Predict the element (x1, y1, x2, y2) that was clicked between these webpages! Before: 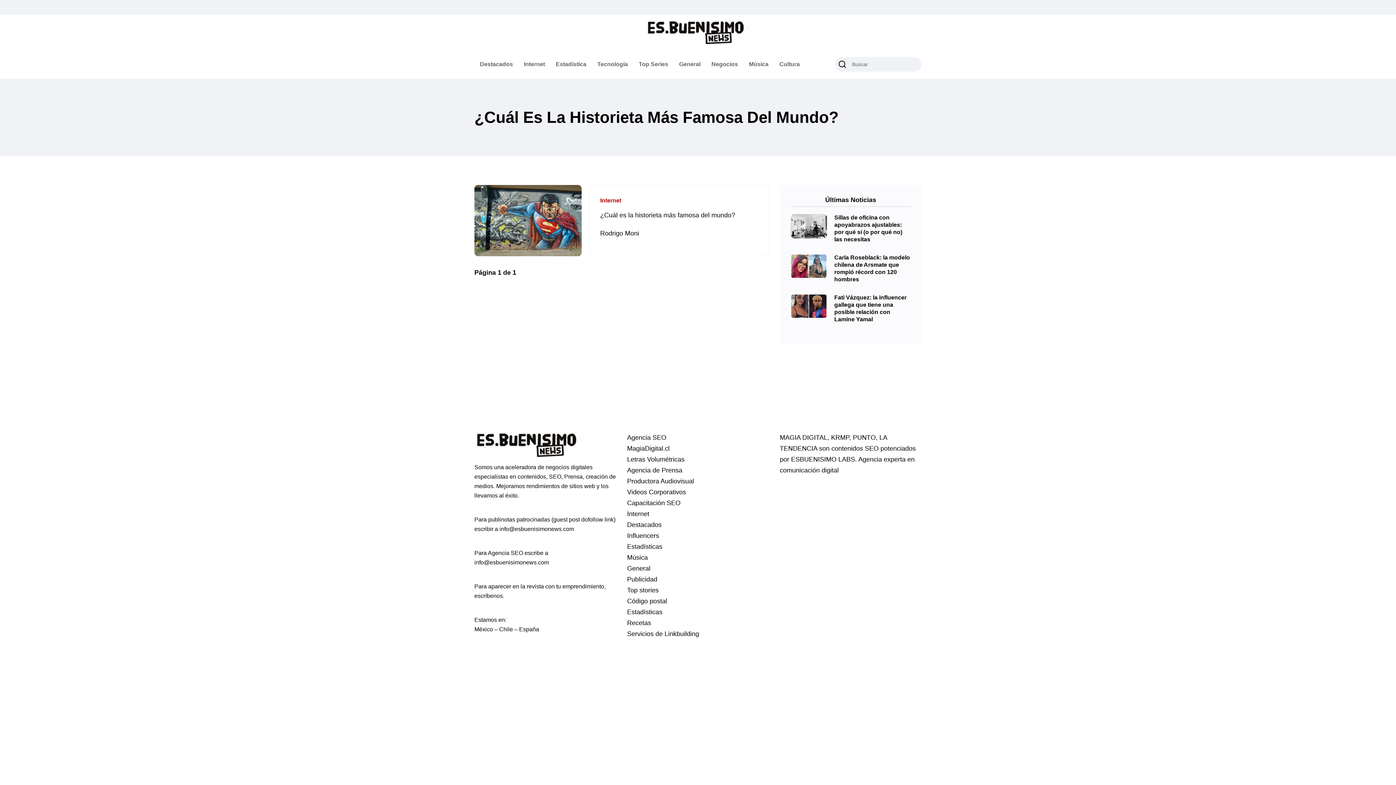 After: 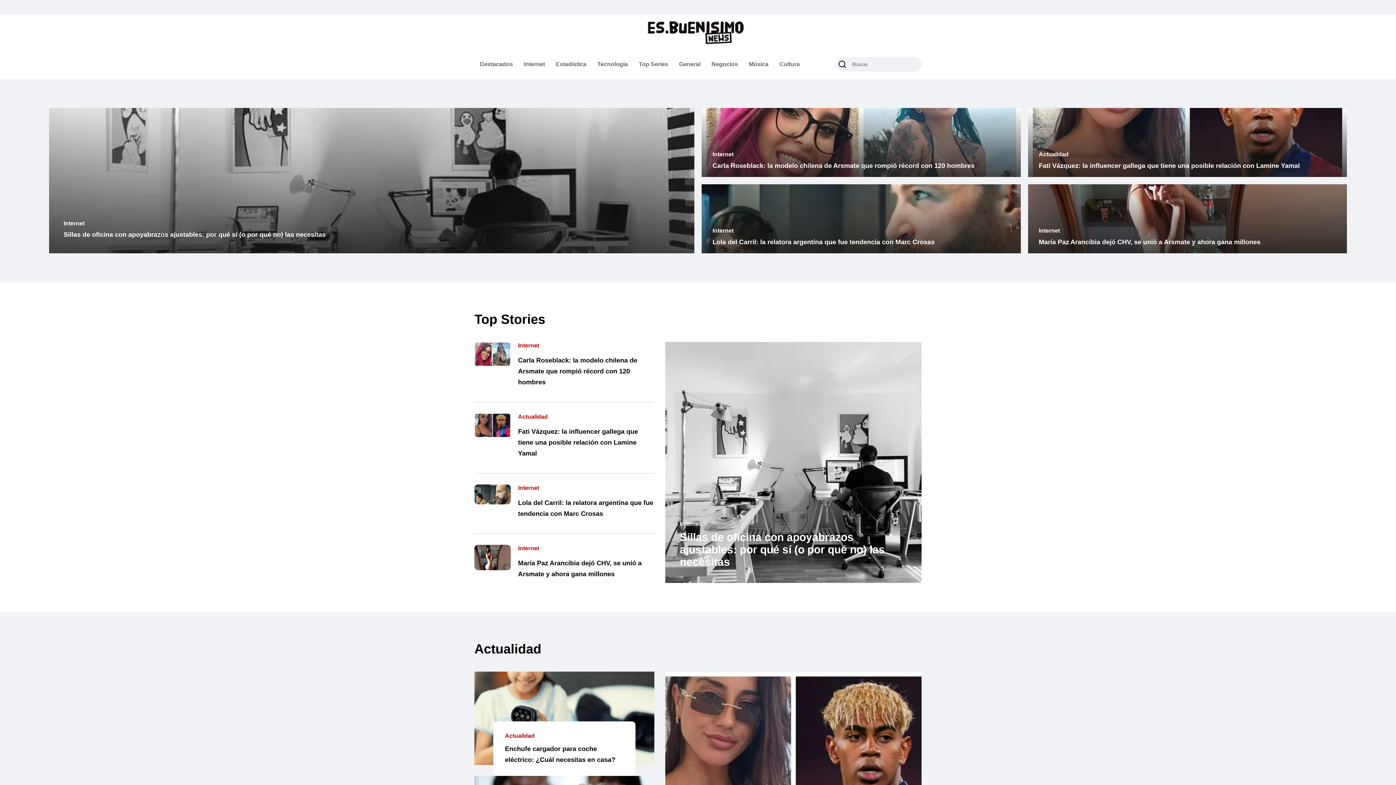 Action: bbox: (645, 20, 750, 44)